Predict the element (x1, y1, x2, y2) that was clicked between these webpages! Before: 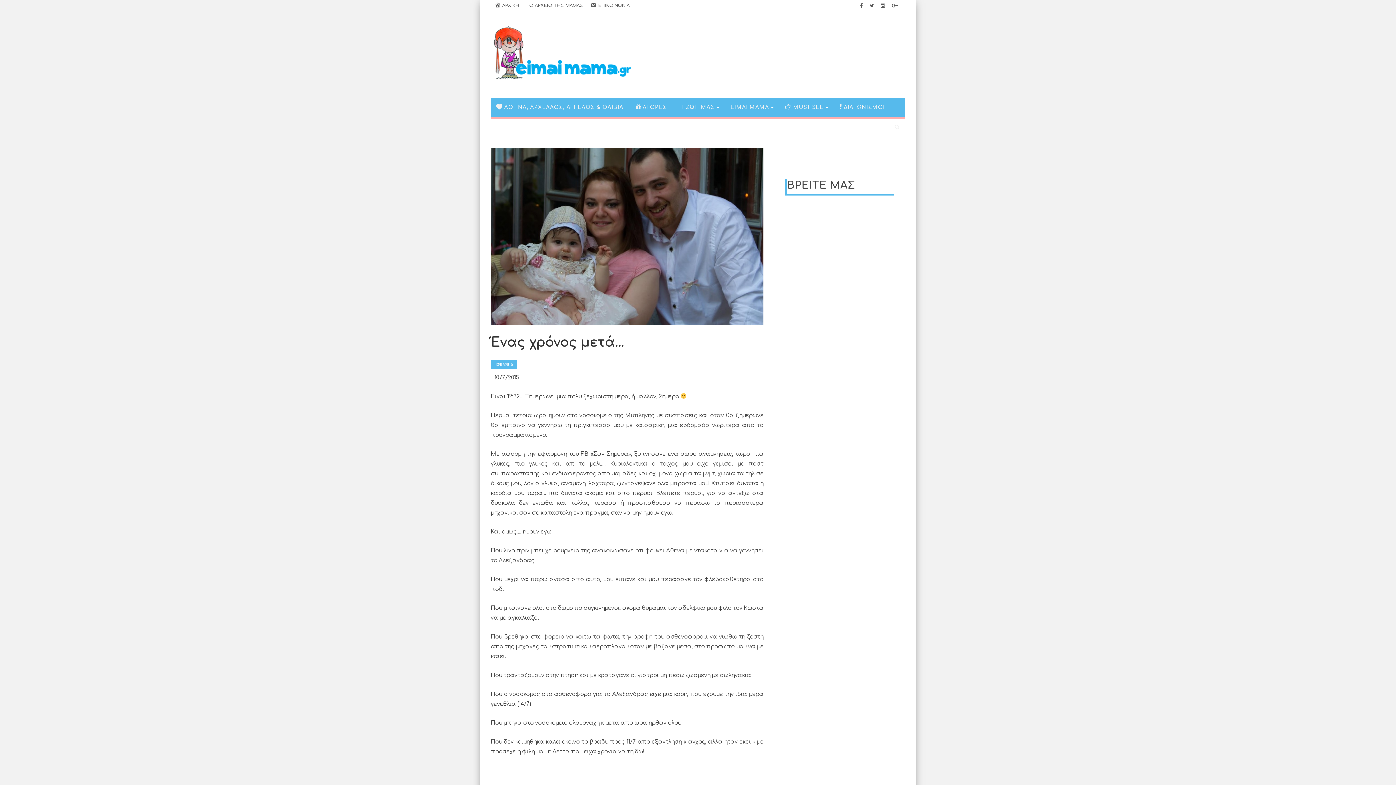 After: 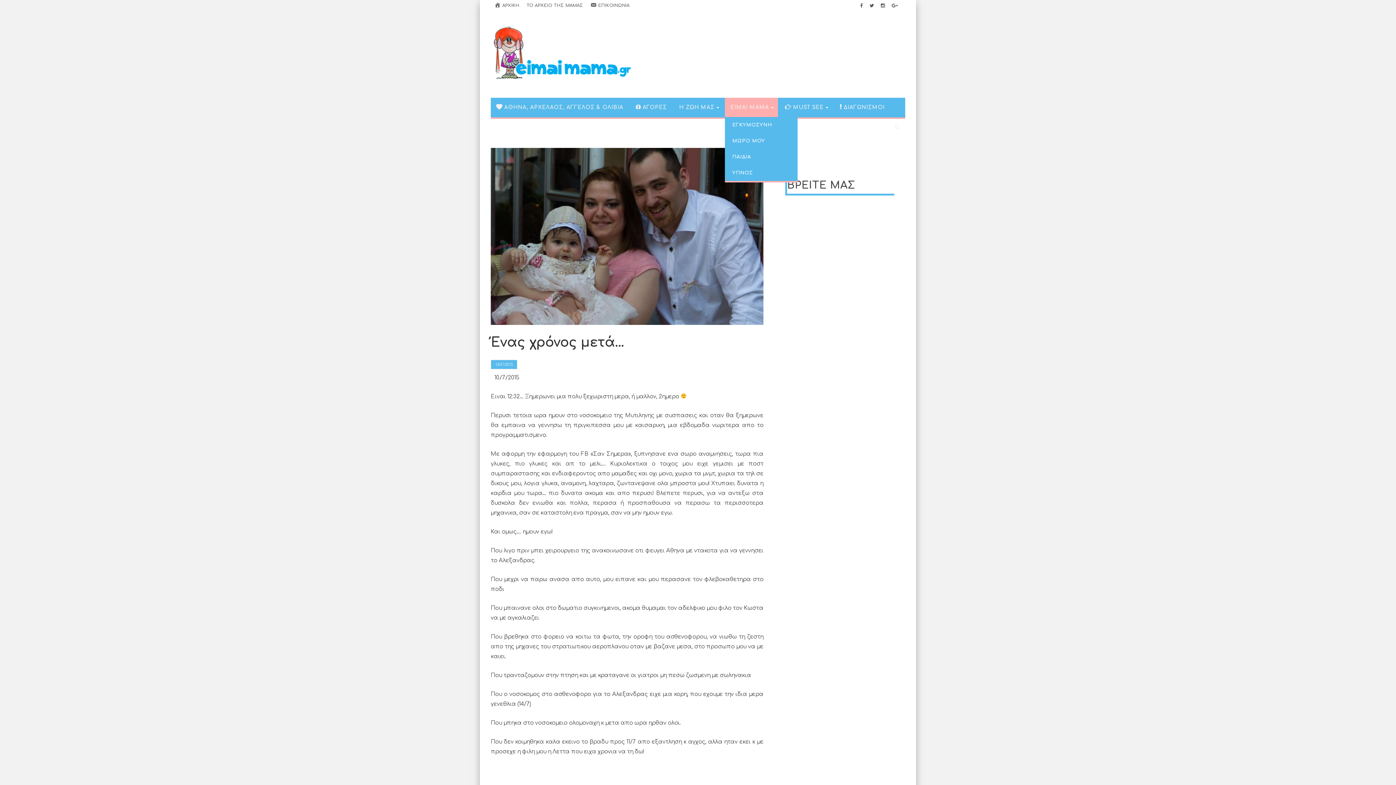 Action: label: ΕΙΜΑΙ ΜΑΜΑ bbox: (725, 97, 778, 117)